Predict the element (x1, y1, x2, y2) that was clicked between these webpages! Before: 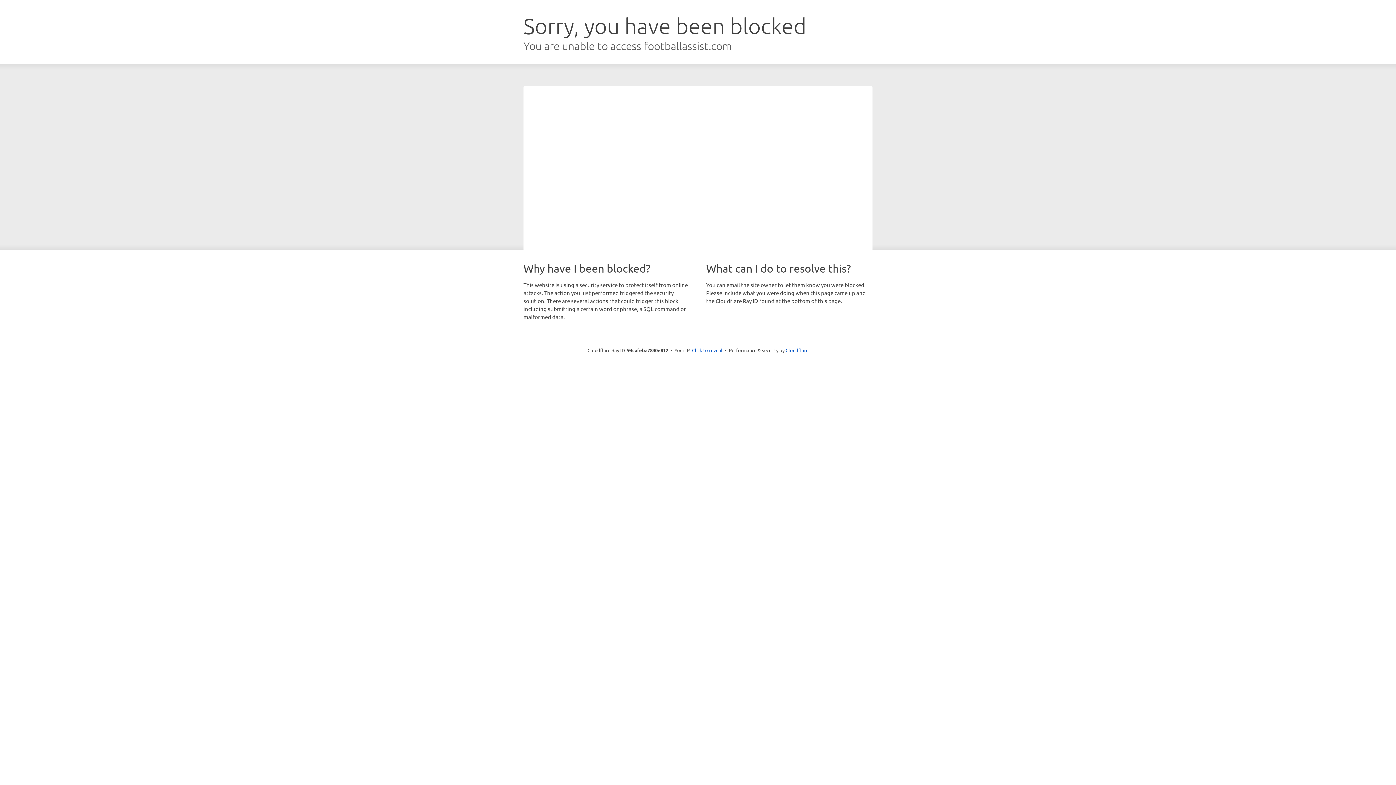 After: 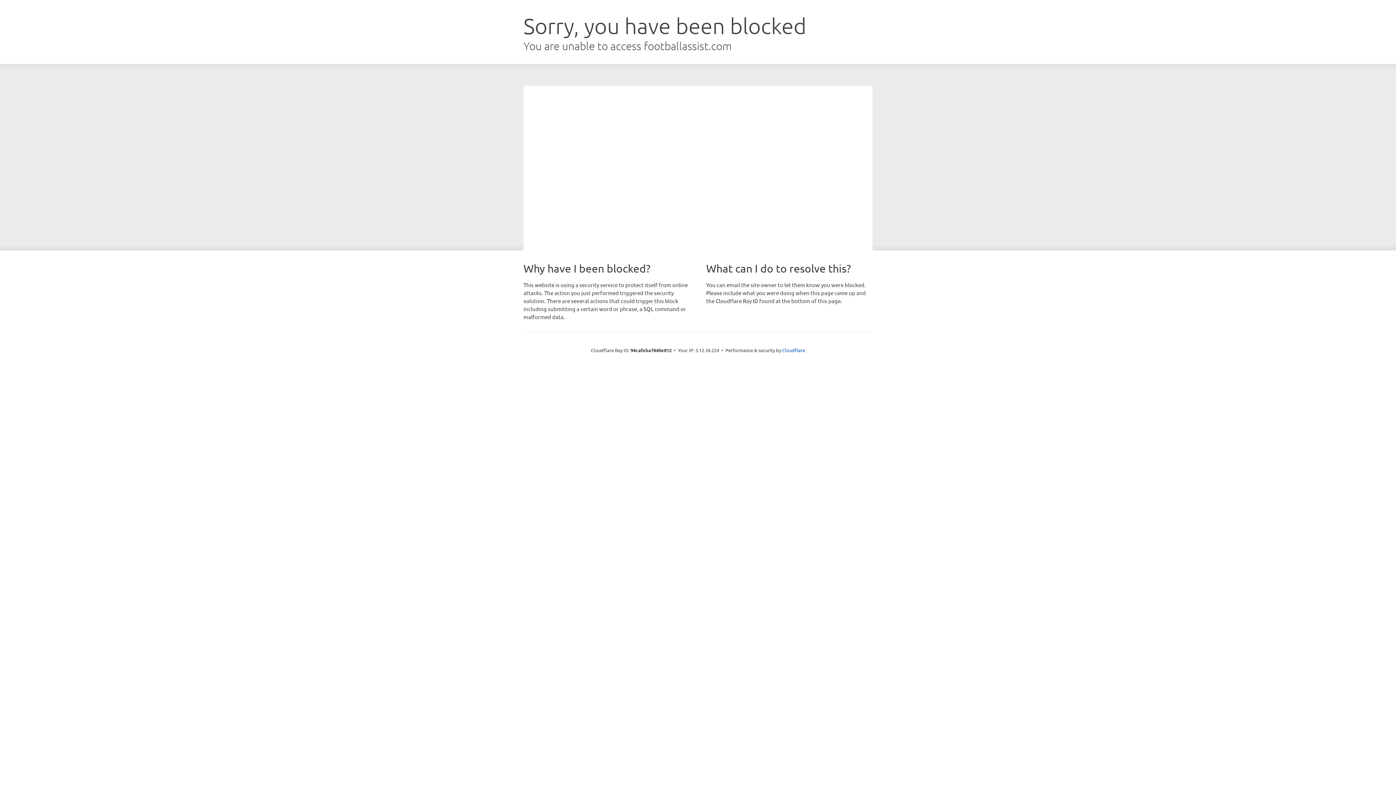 Action: label: Click to reveal bbox: (692, 346, 722, 353)